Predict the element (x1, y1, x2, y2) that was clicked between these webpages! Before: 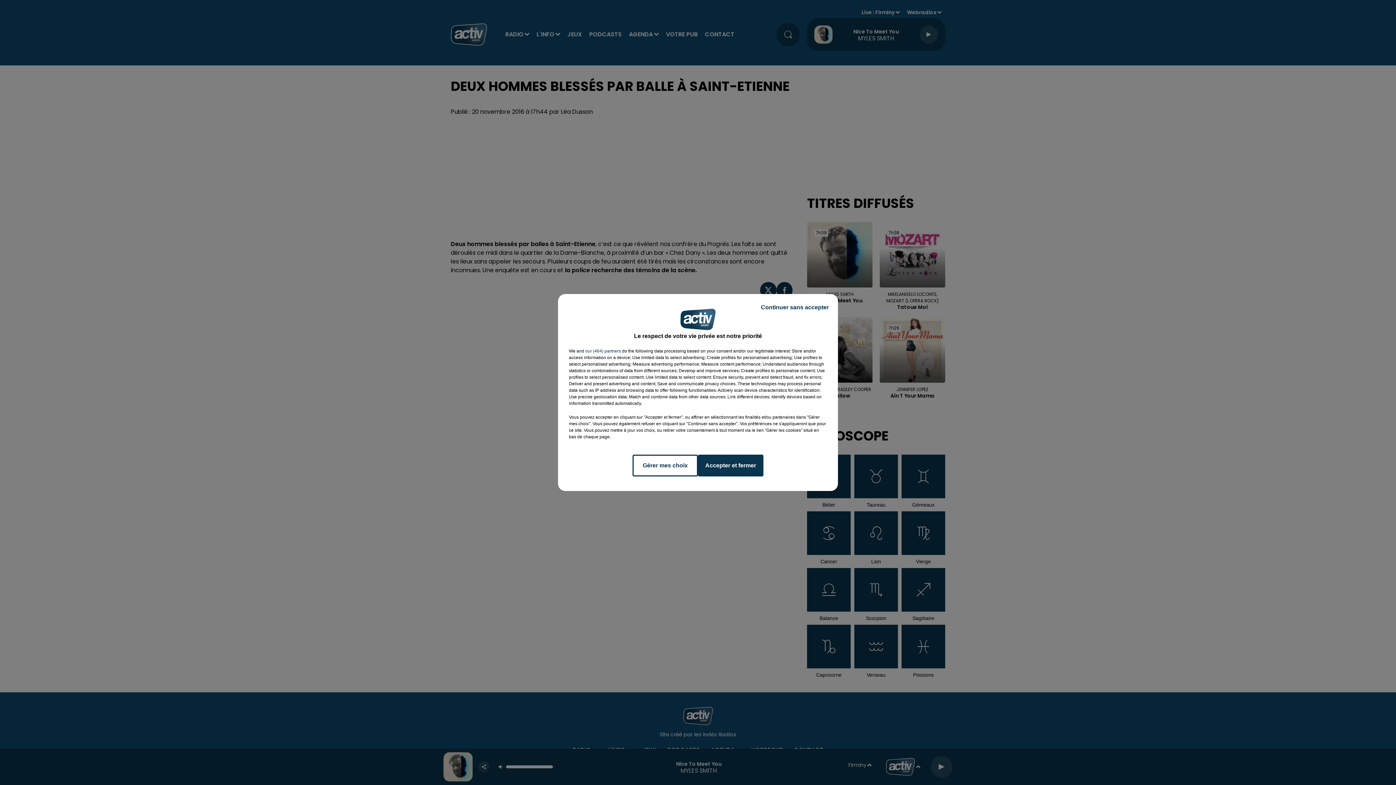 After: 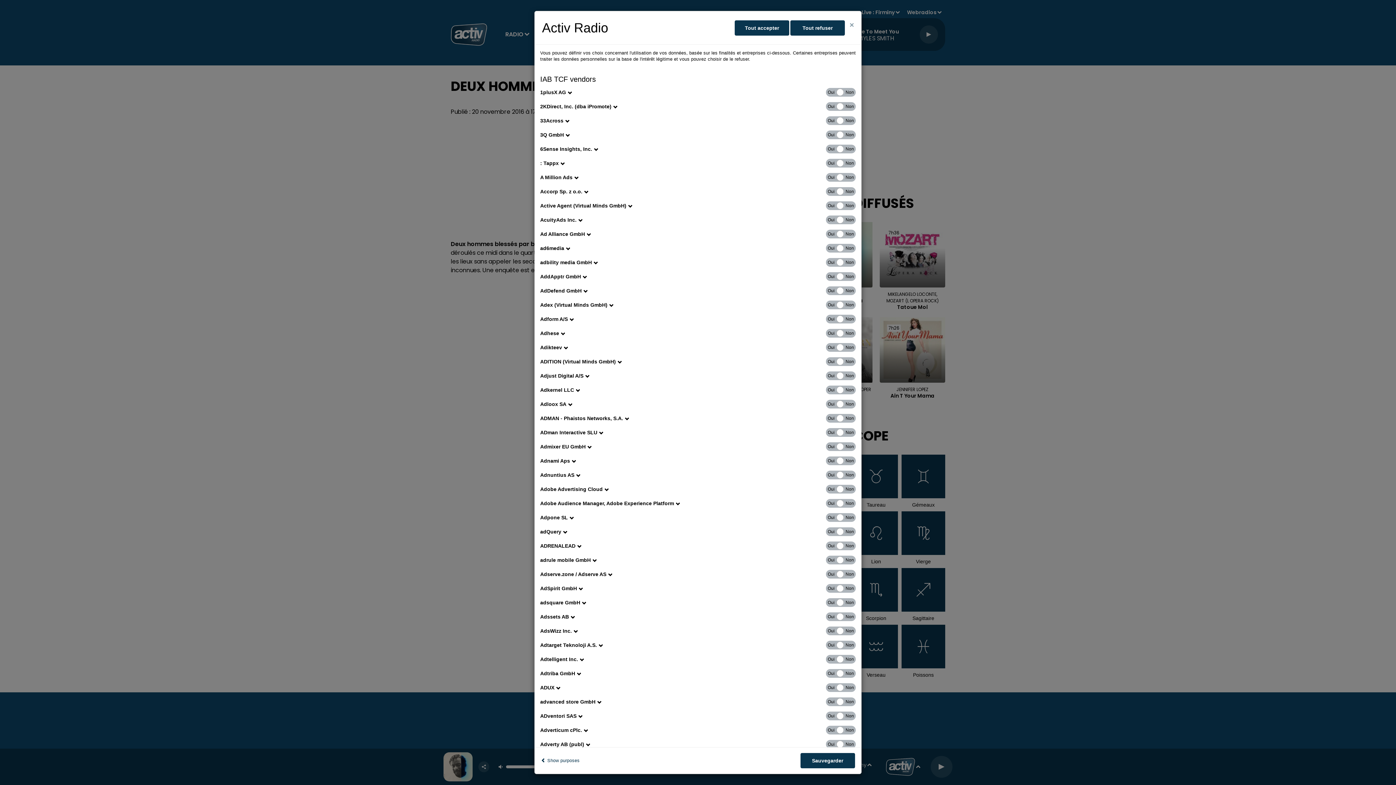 Action: label: show vendors bbox: (585, 348, 621, 354)